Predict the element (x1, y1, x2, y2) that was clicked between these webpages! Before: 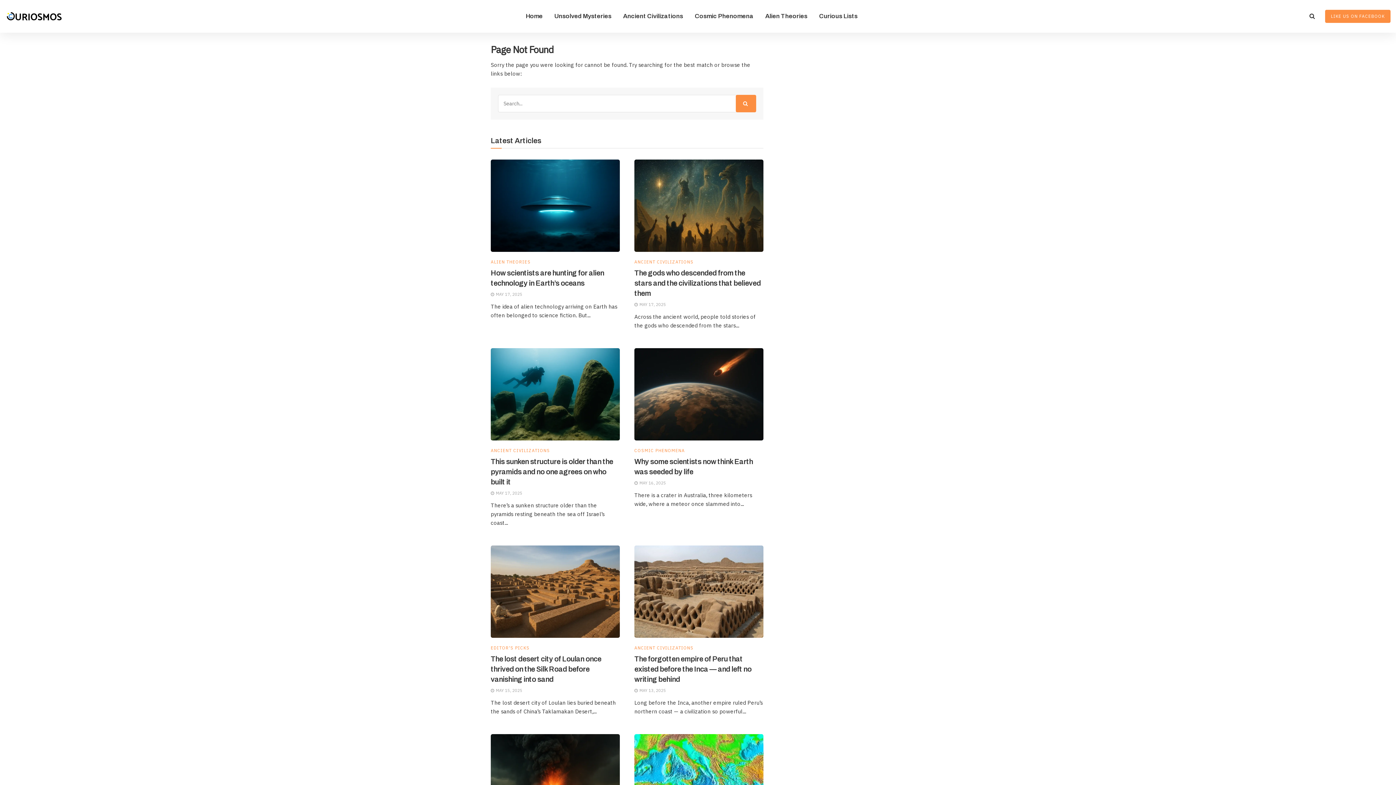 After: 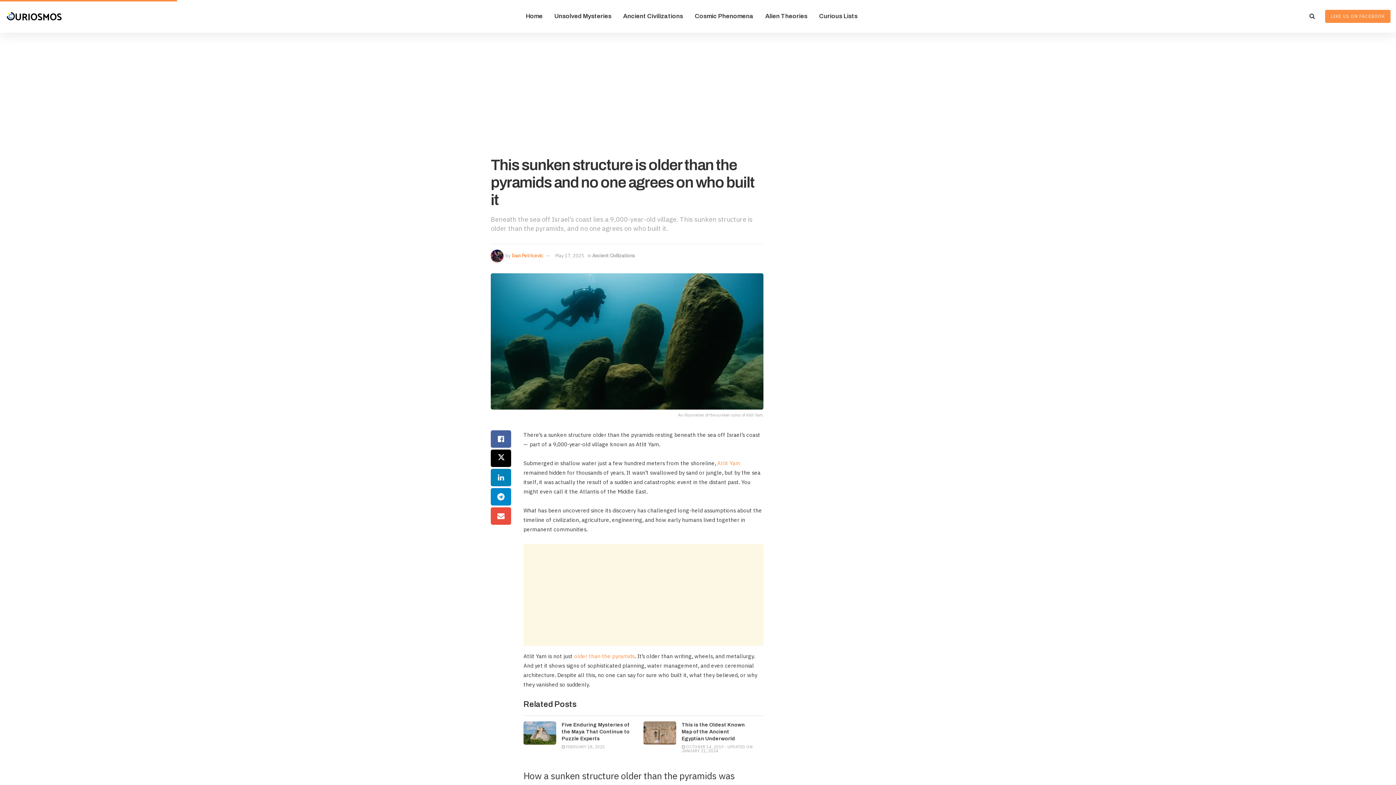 Action: bbox: (490, 457, 613, 486) label: This sunken structure is older than the pyramids and no one agrees on who built it